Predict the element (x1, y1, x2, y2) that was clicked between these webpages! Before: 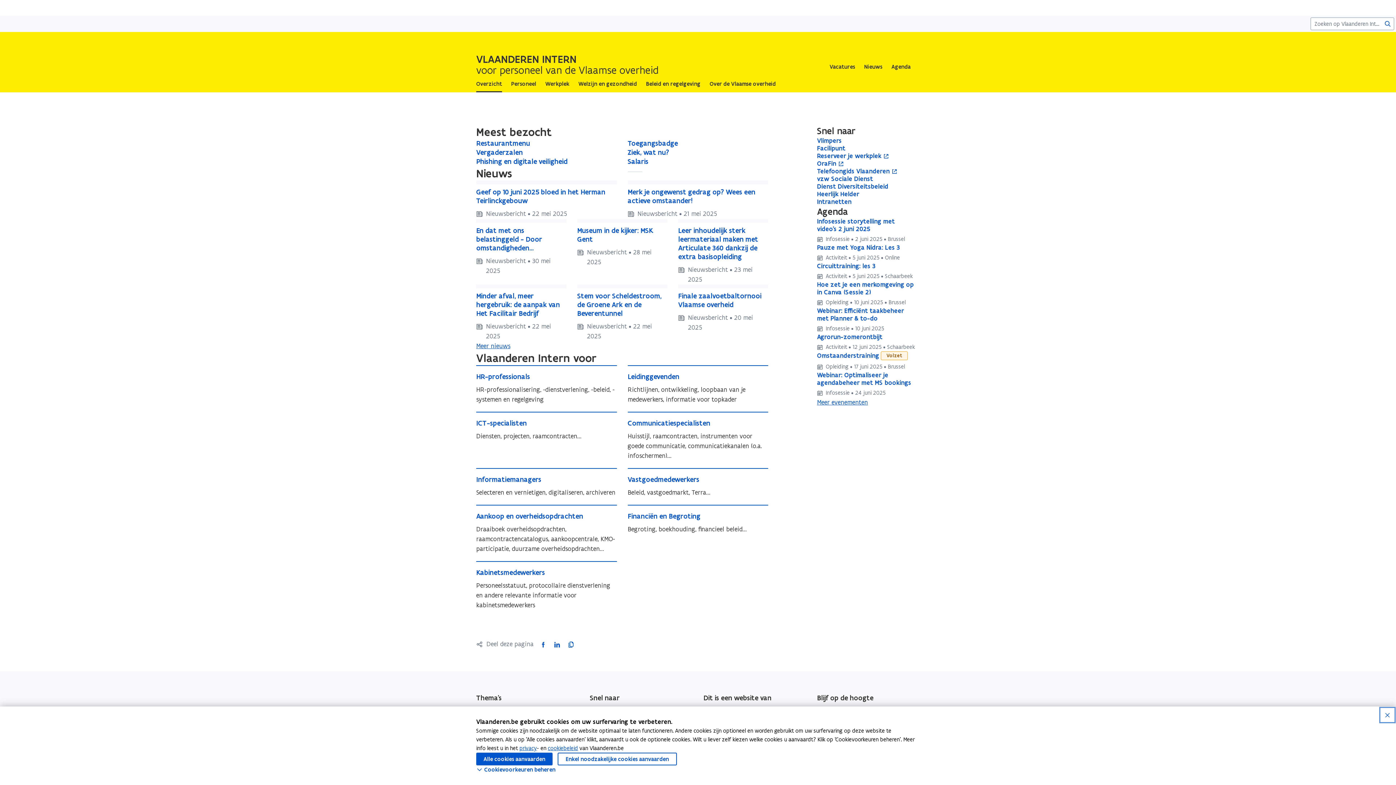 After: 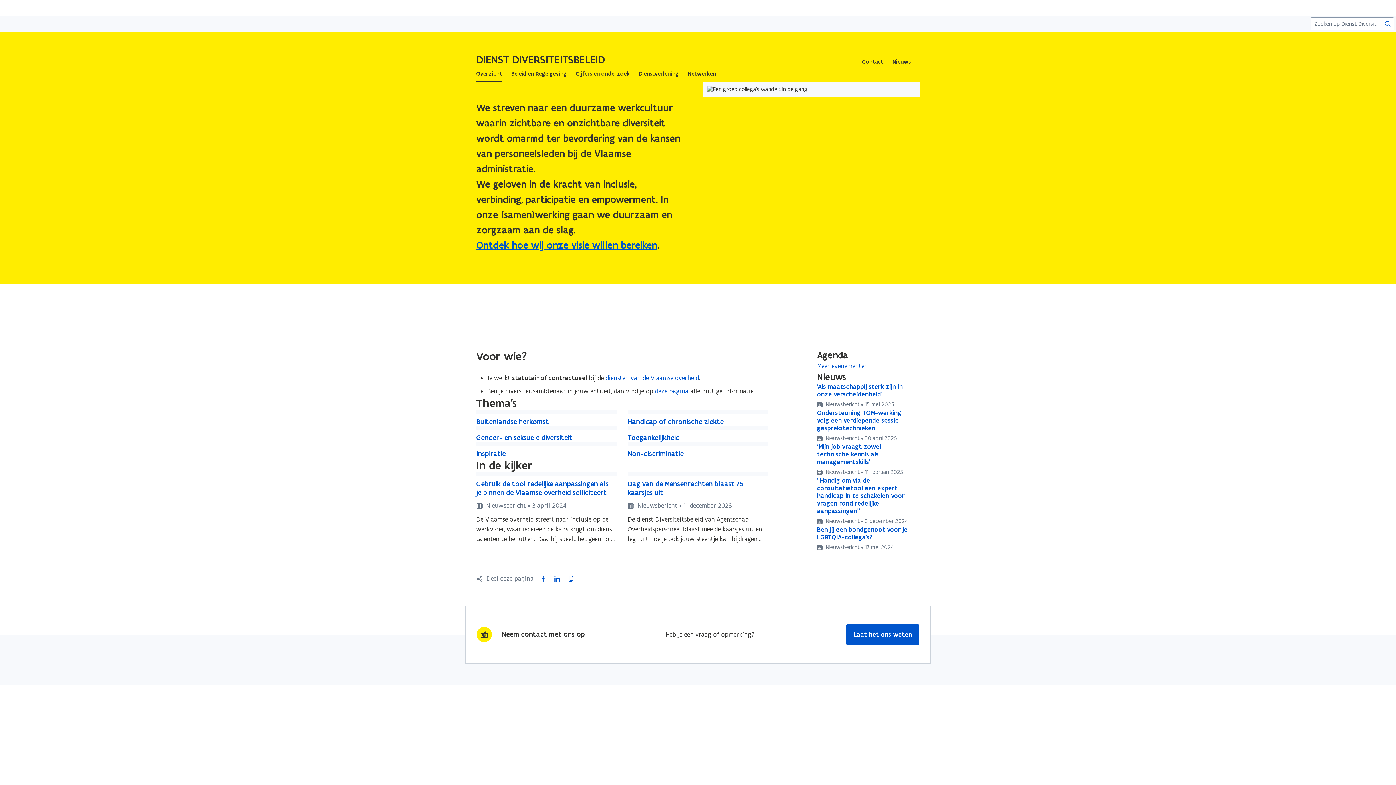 Action: bbox: (817, 182, 919, 190) label: Dienst Diversiteitsbeleid